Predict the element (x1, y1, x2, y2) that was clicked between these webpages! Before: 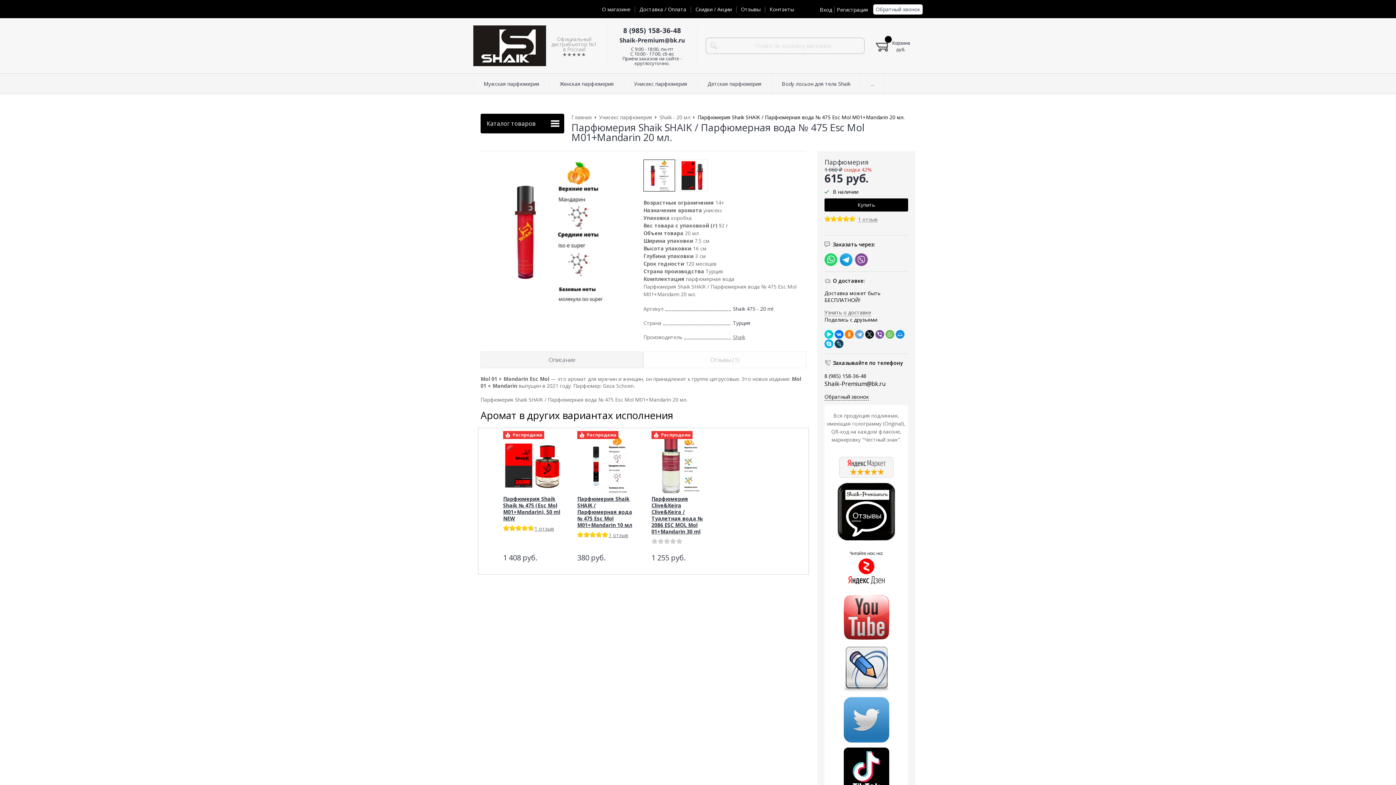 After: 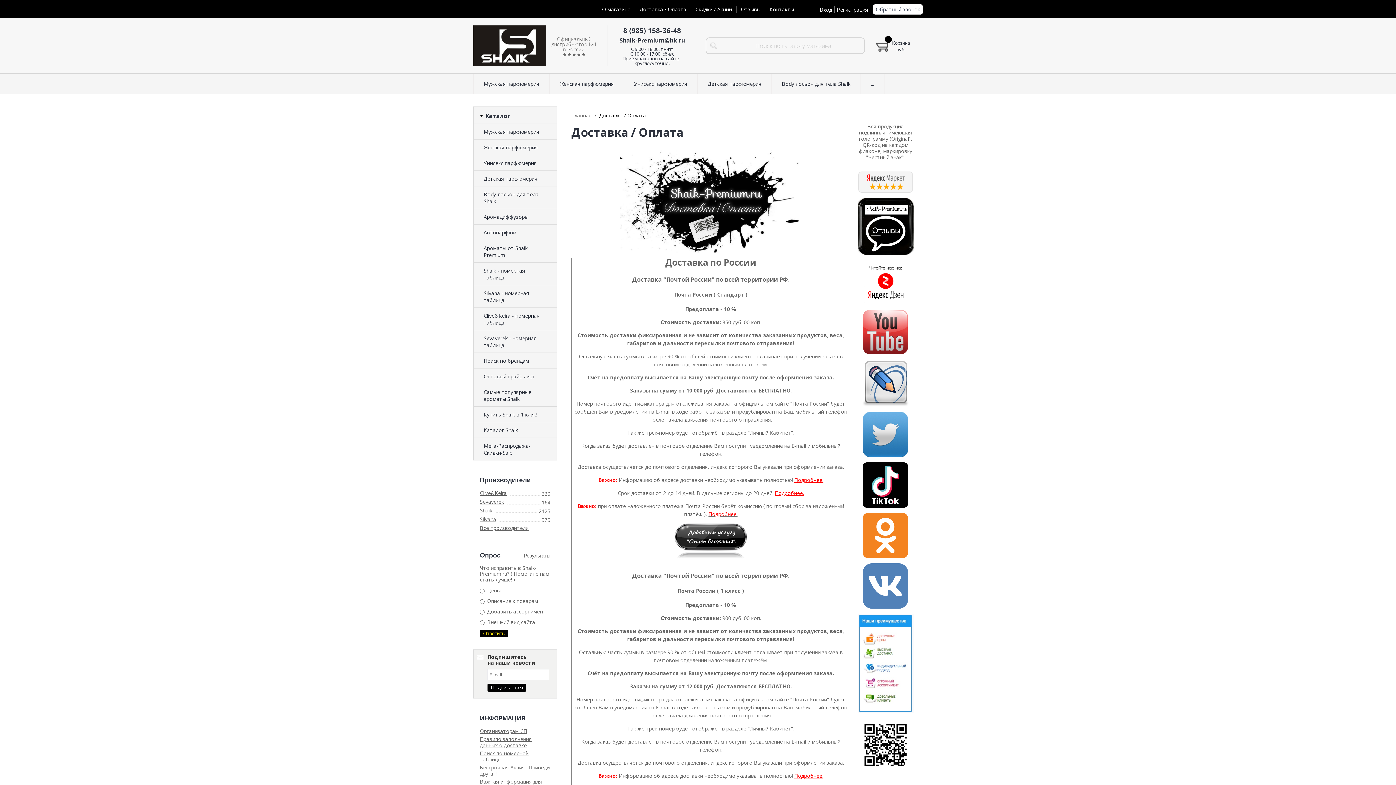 Action: label: Доставка / Оплата bbox: (635, 2, 690, 15)